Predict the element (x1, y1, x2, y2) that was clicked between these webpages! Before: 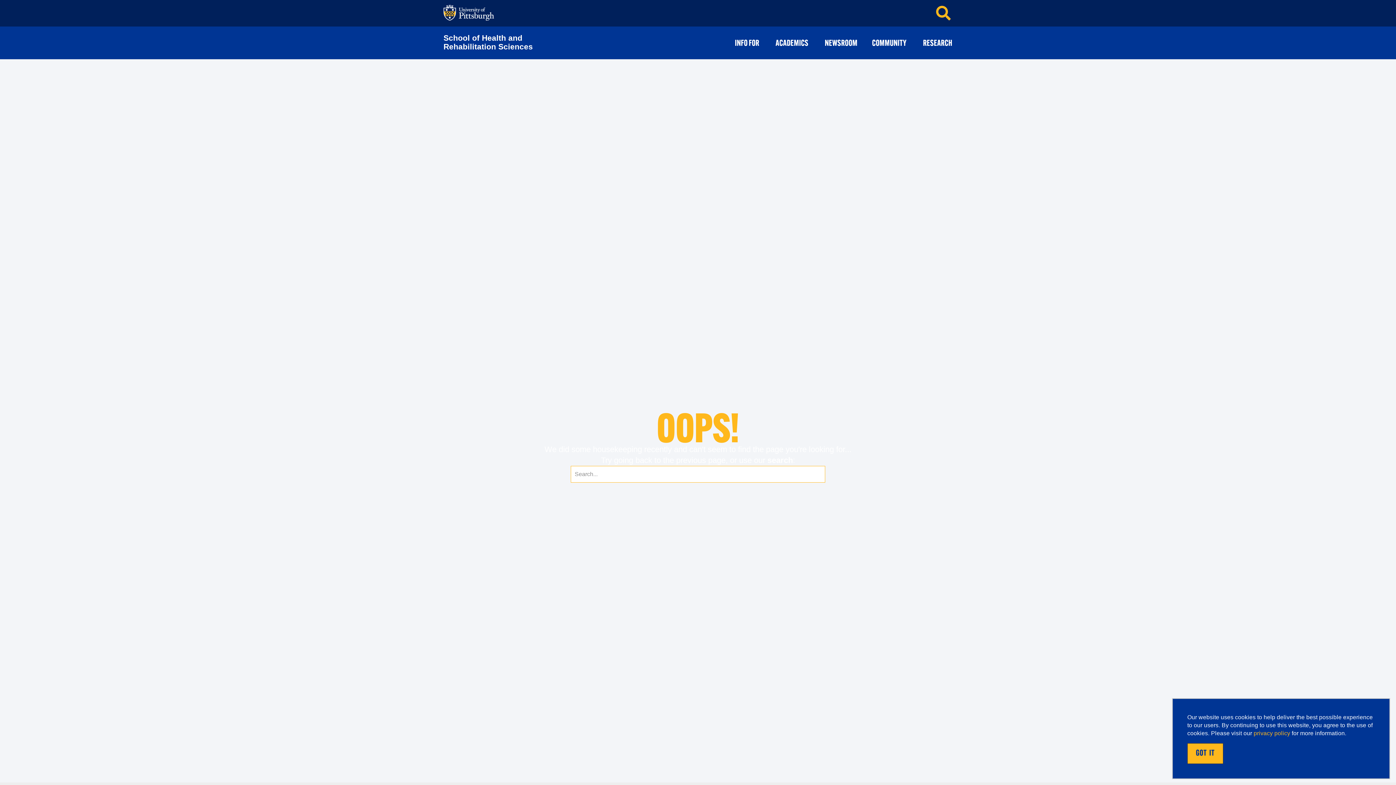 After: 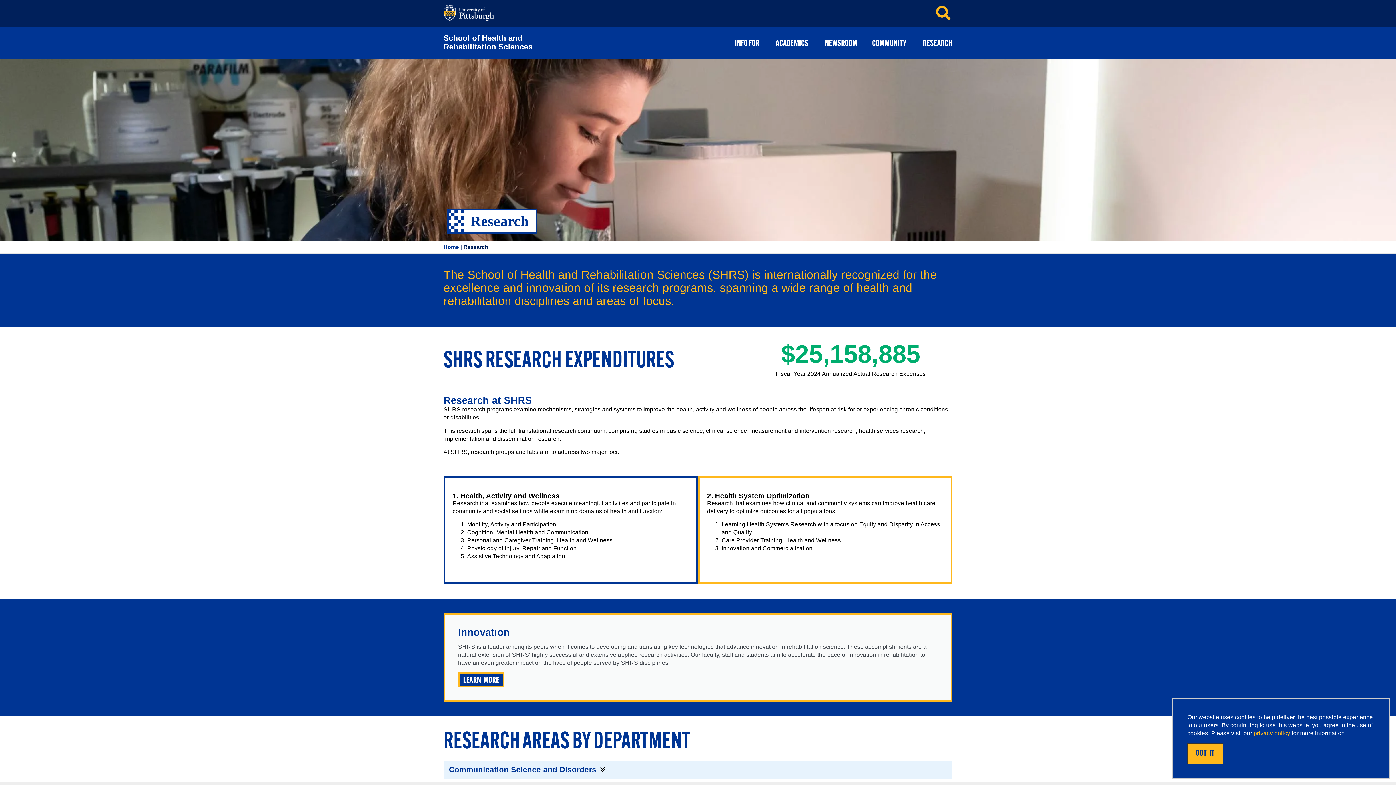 Action: bbox: (923, 37, 952, 50) label: RESEARCH